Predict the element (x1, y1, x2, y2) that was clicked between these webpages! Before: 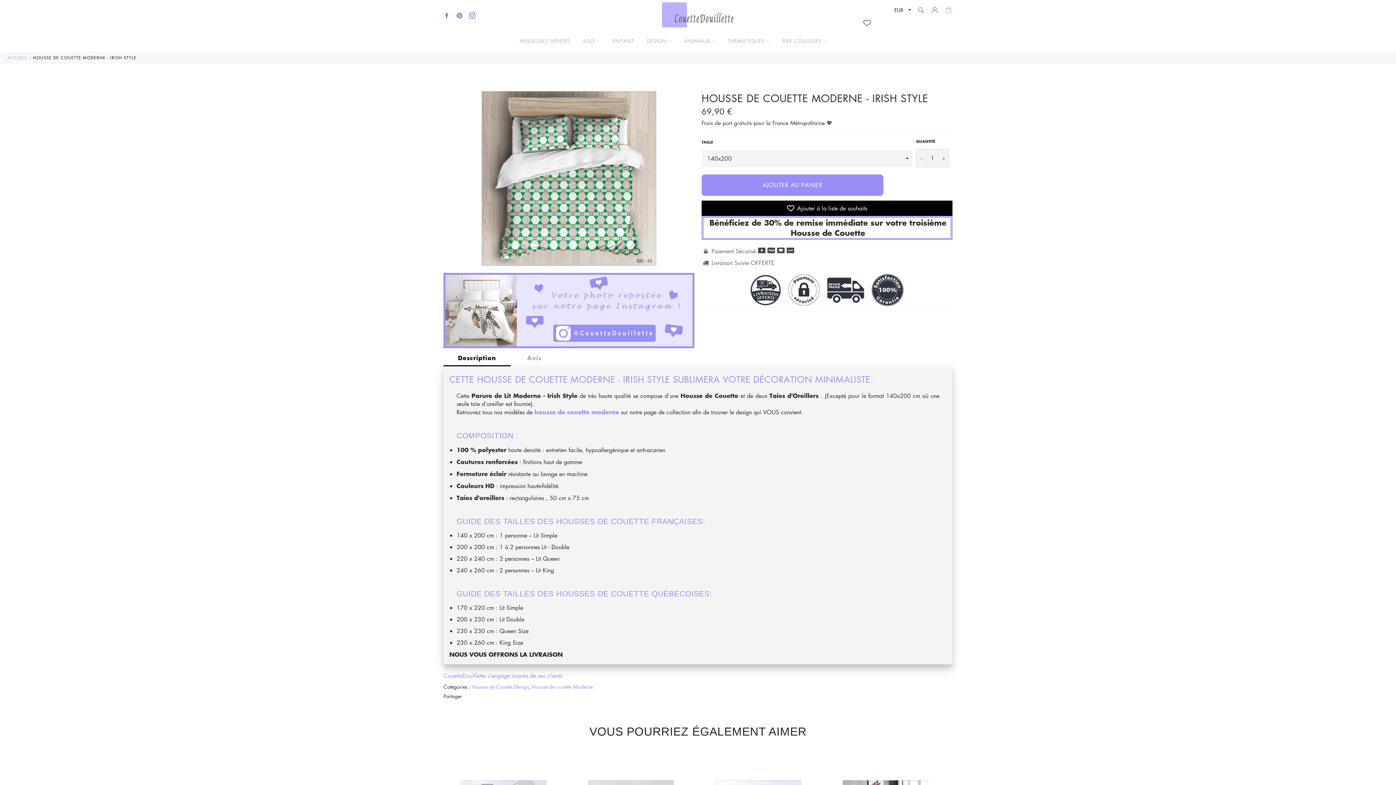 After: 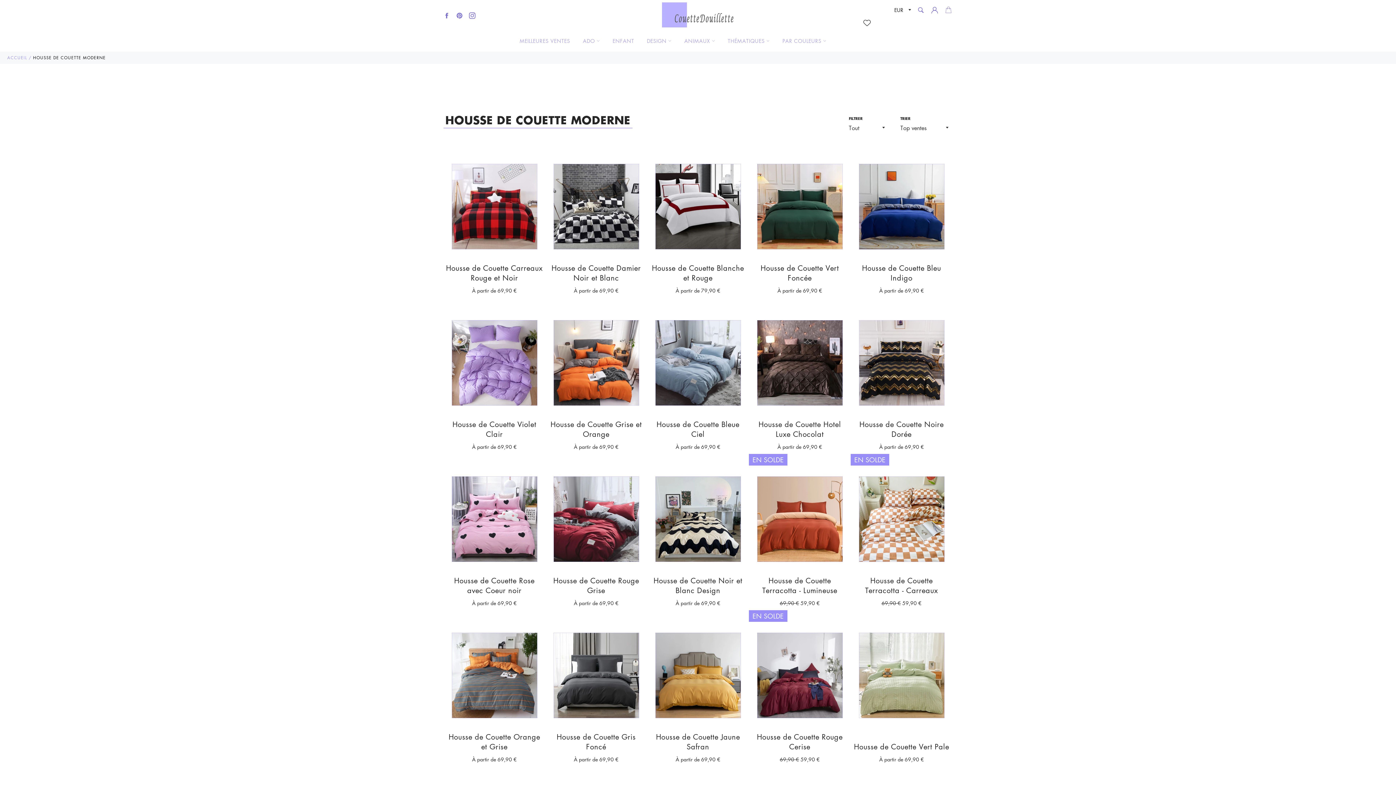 Action: label: housse de couette moderne bbox: (534, 408, 619, 416)